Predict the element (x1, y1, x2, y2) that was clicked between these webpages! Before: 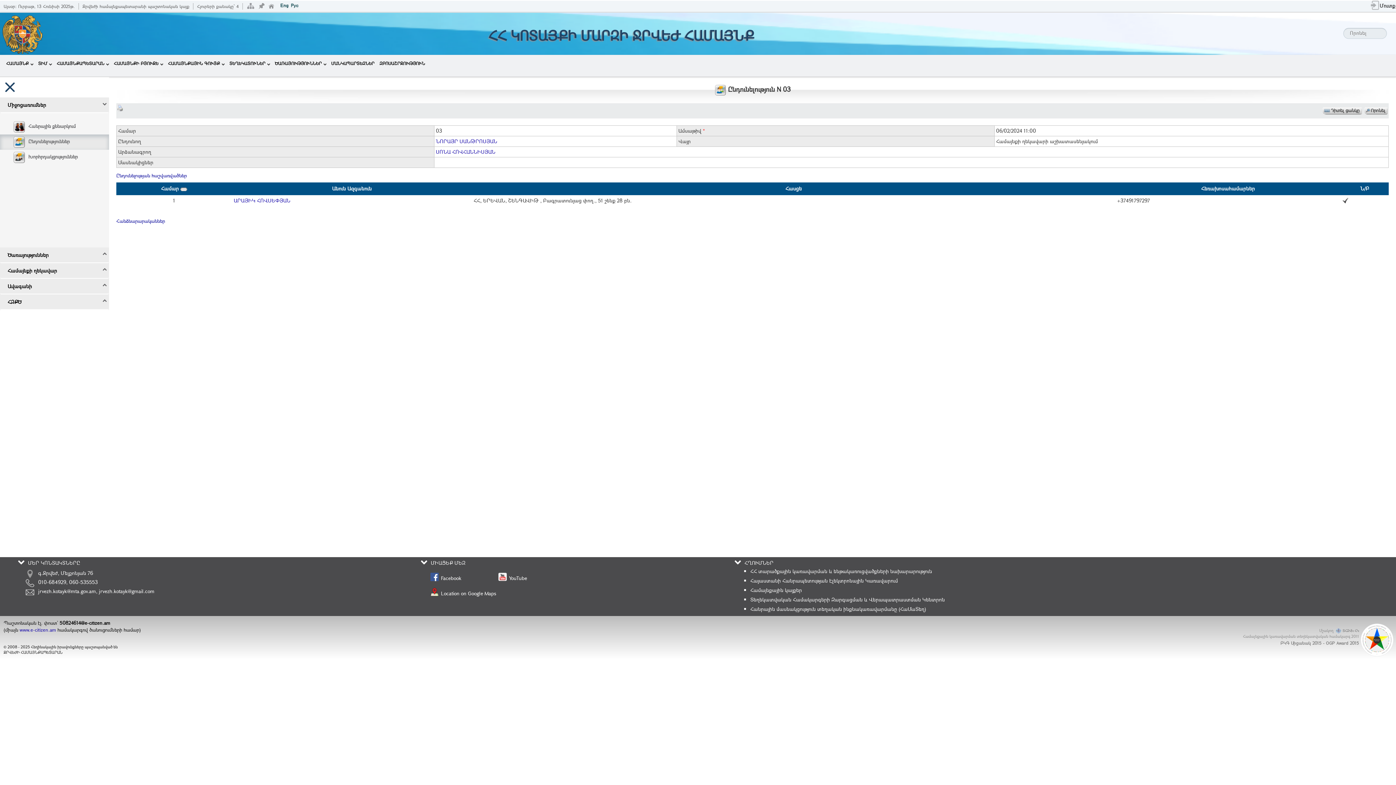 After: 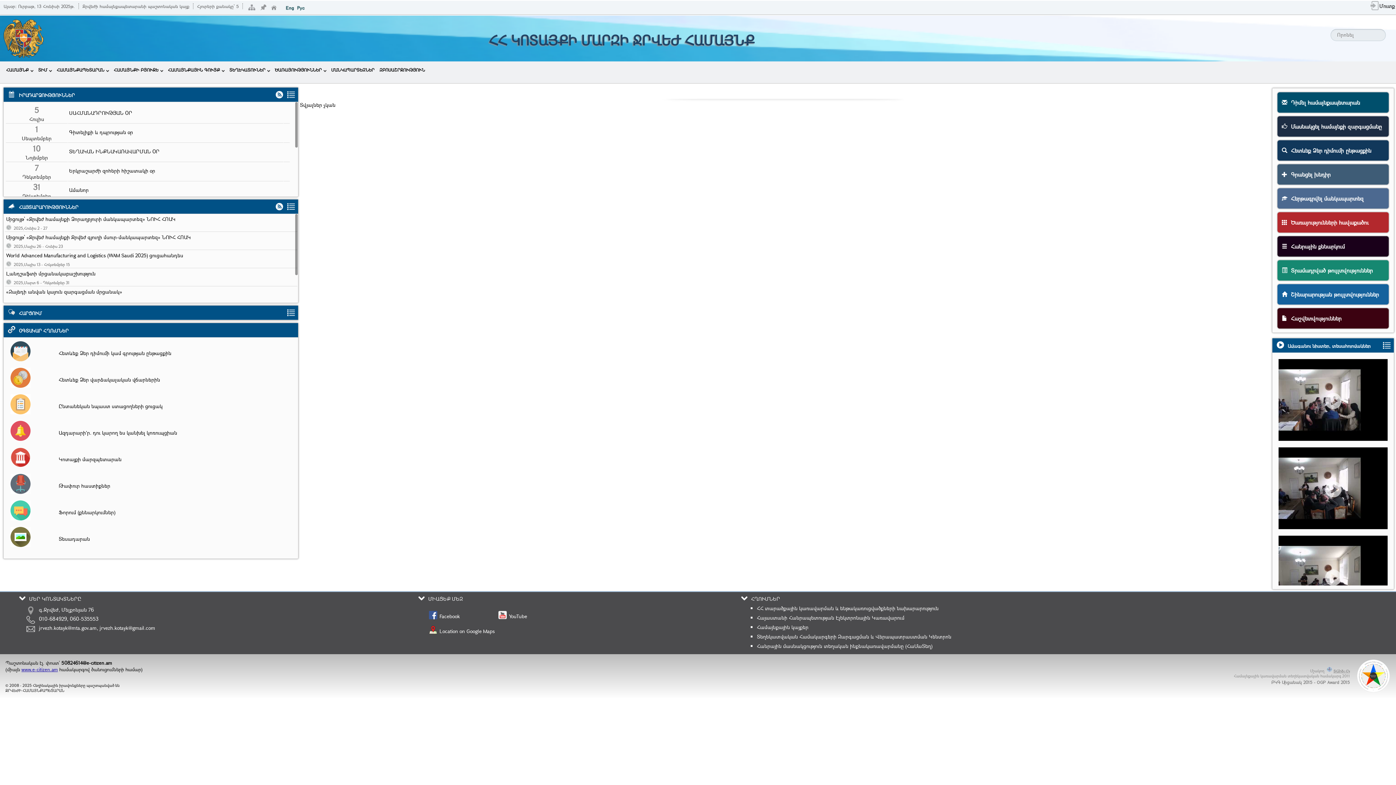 Action: label: ԶԲՈՍԱՇՐՋՈՒԹՅՈՒՆ bbox: (378, 54, 425, 71)